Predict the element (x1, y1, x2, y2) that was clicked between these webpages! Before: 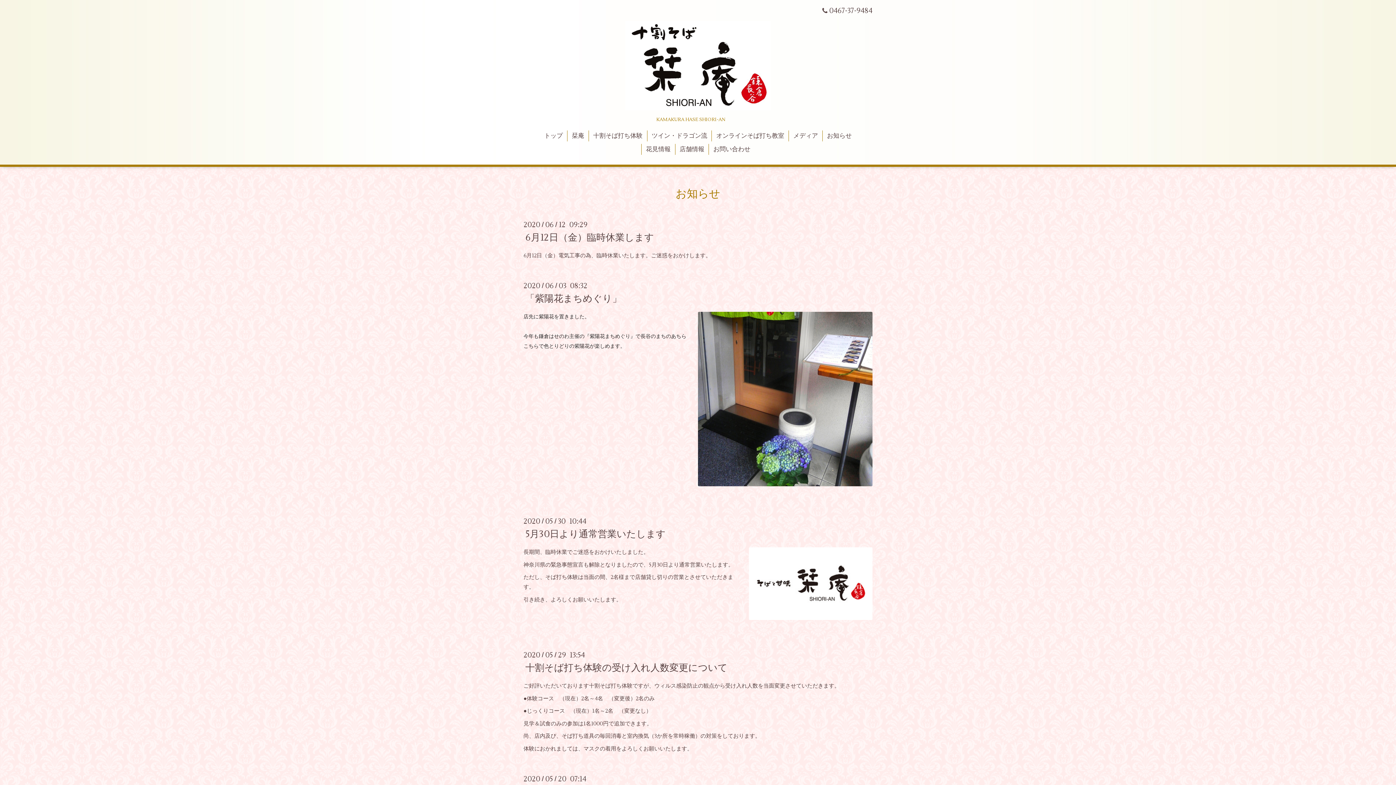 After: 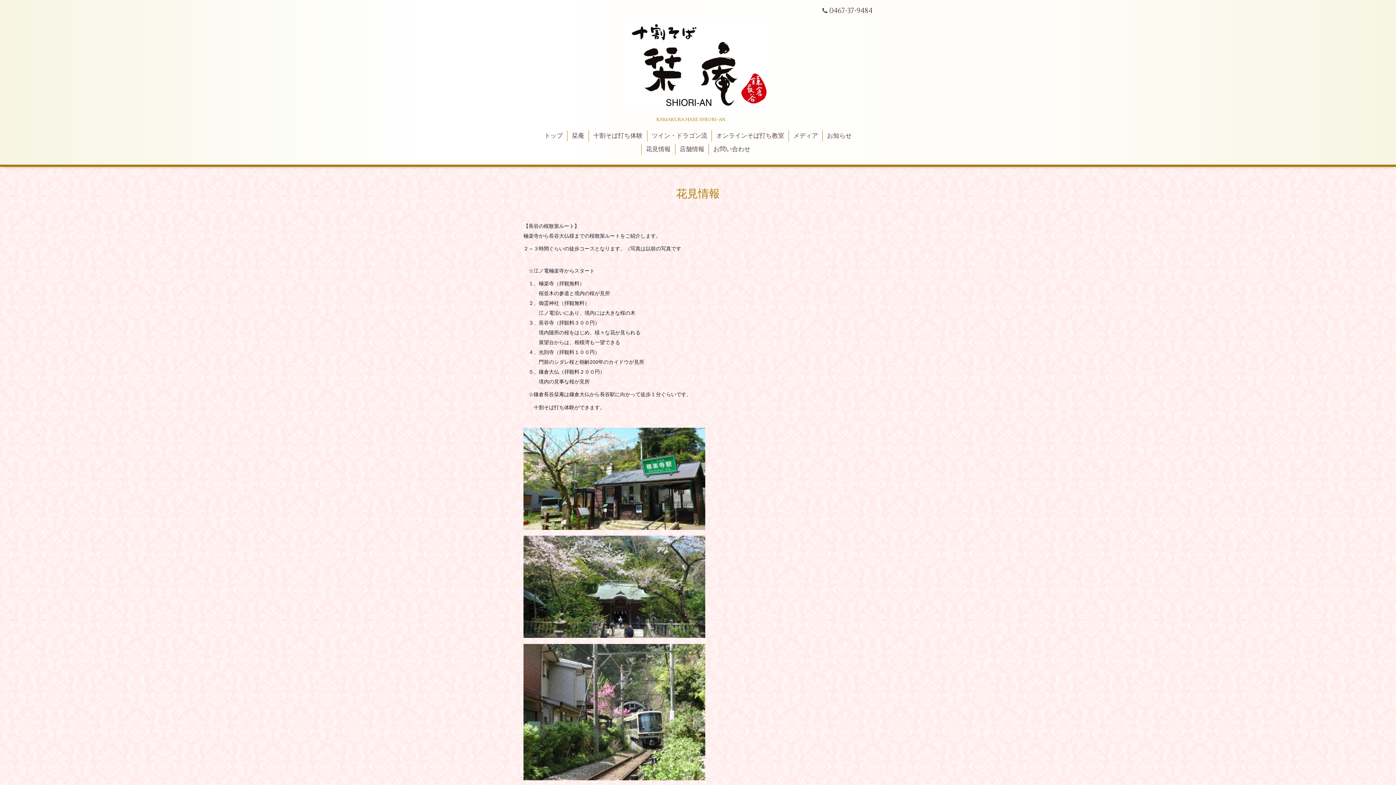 Action: bbox: (641, 144, 675, 155) label: 花見情報